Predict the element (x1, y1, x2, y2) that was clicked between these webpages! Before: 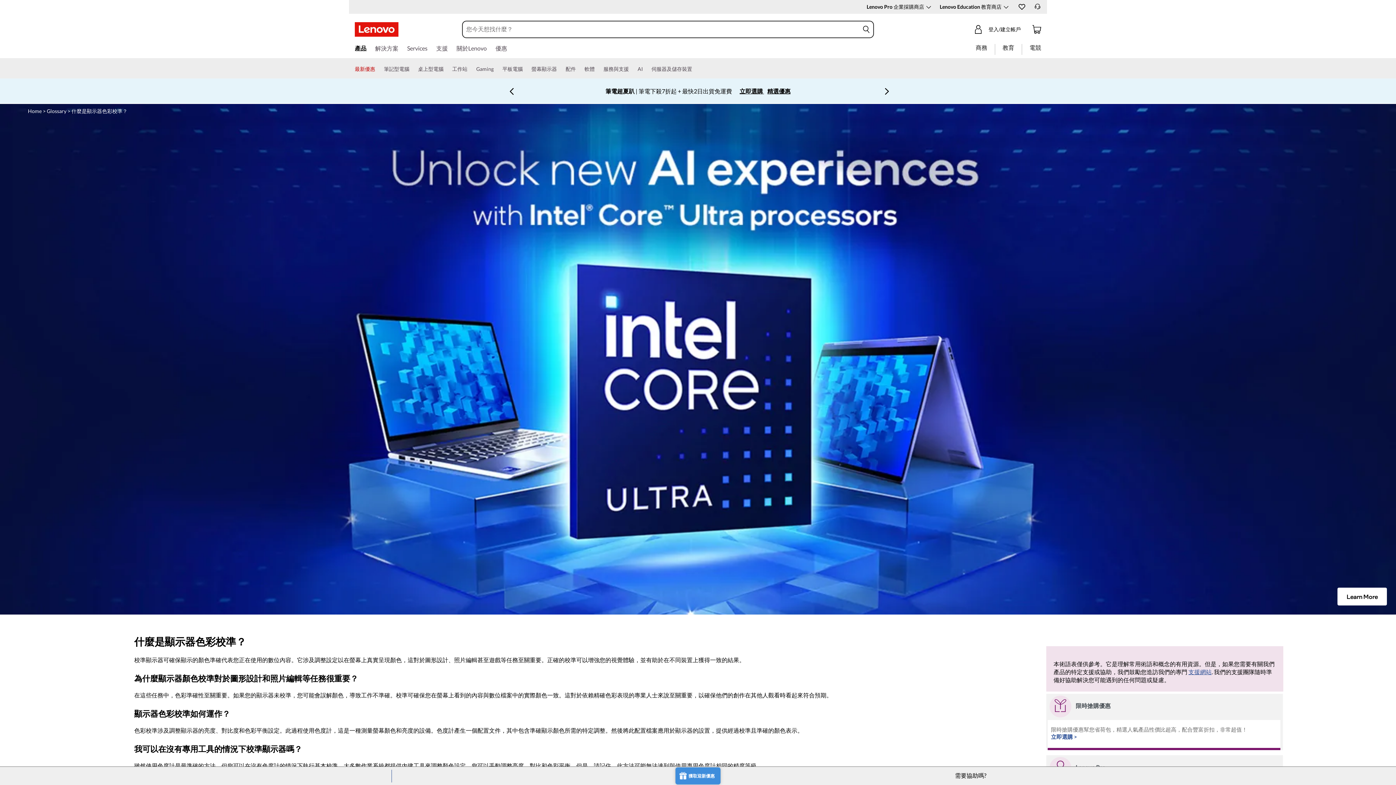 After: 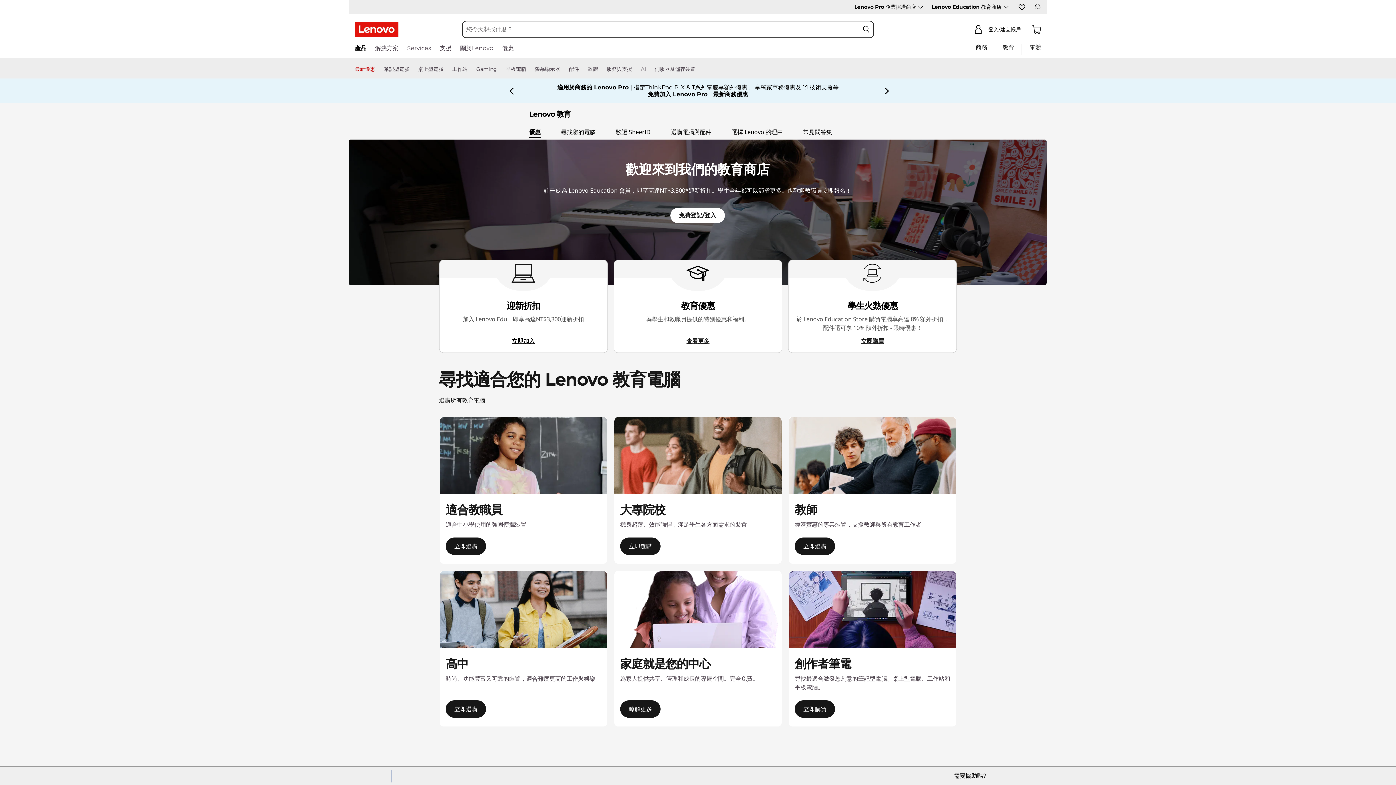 Action: label: 教育 bbox: (994, 44, 1021, 54)